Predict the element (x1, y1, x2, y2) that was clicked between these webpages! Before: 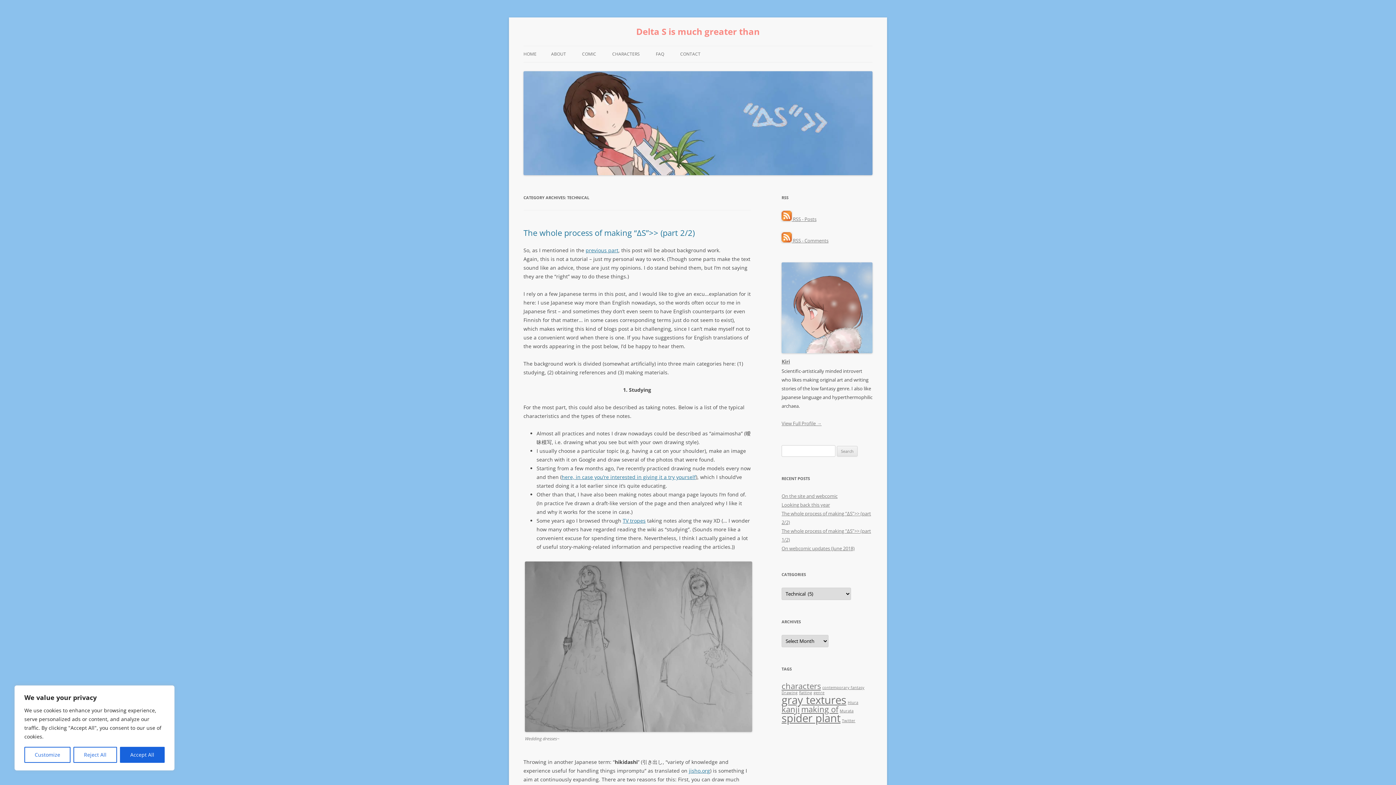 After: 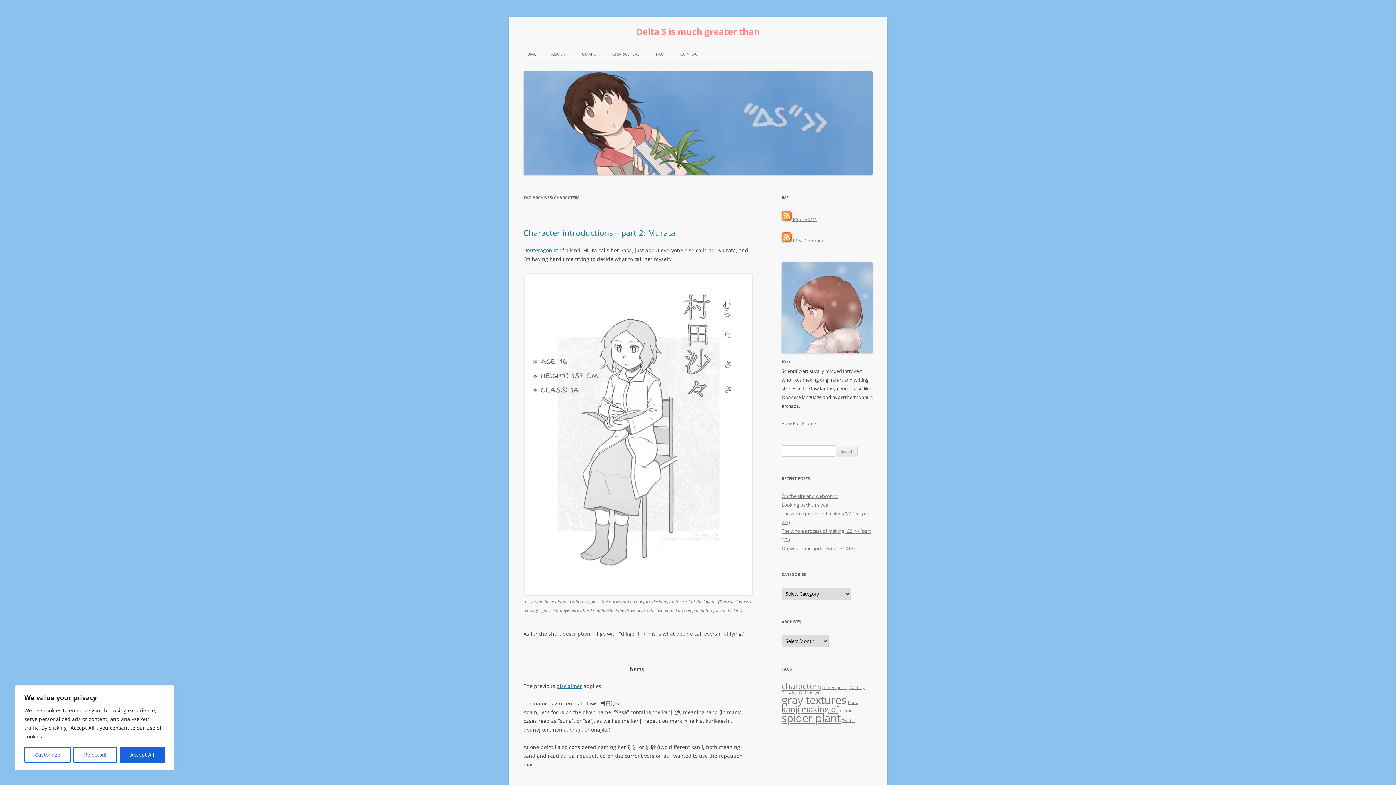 Action: bbox: (781, 681, 821, 691) label: characters (2 items)